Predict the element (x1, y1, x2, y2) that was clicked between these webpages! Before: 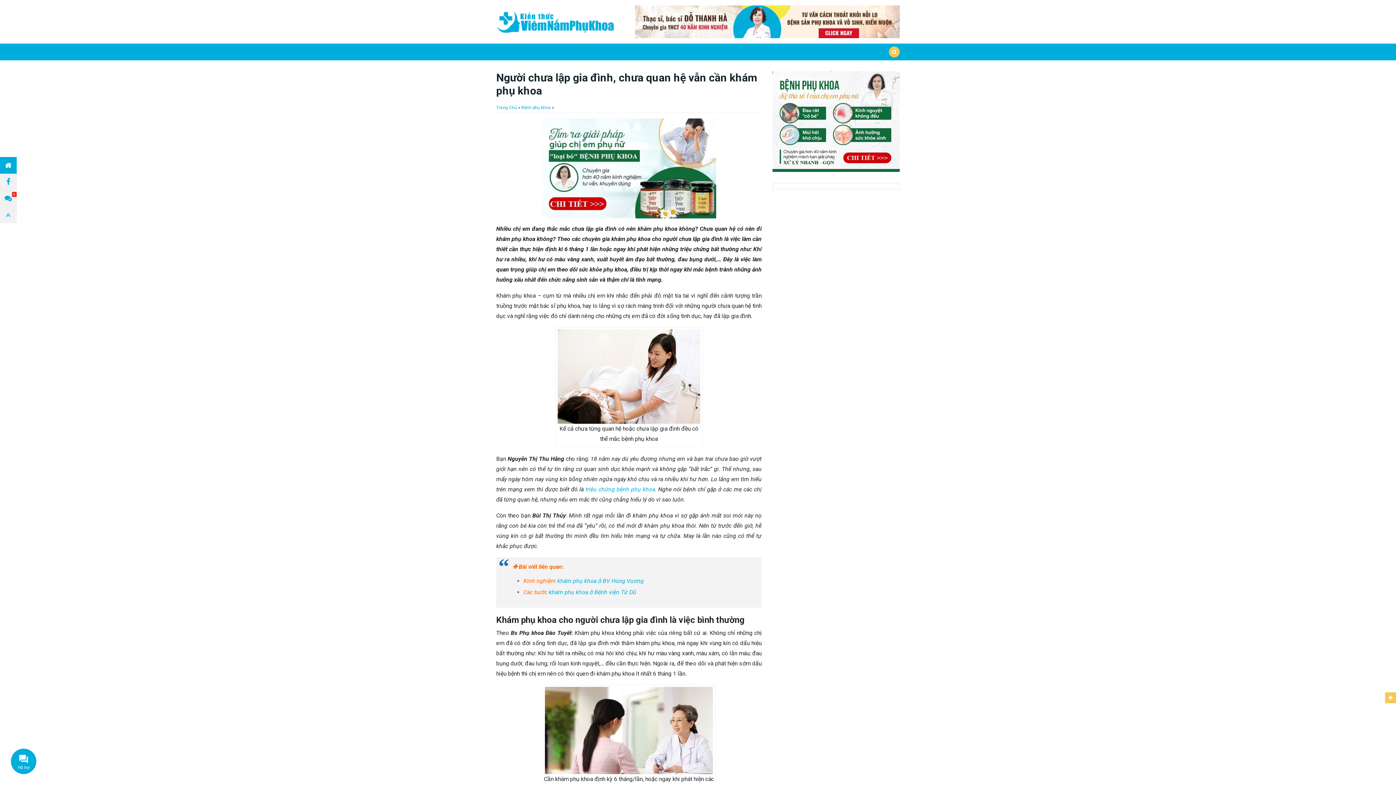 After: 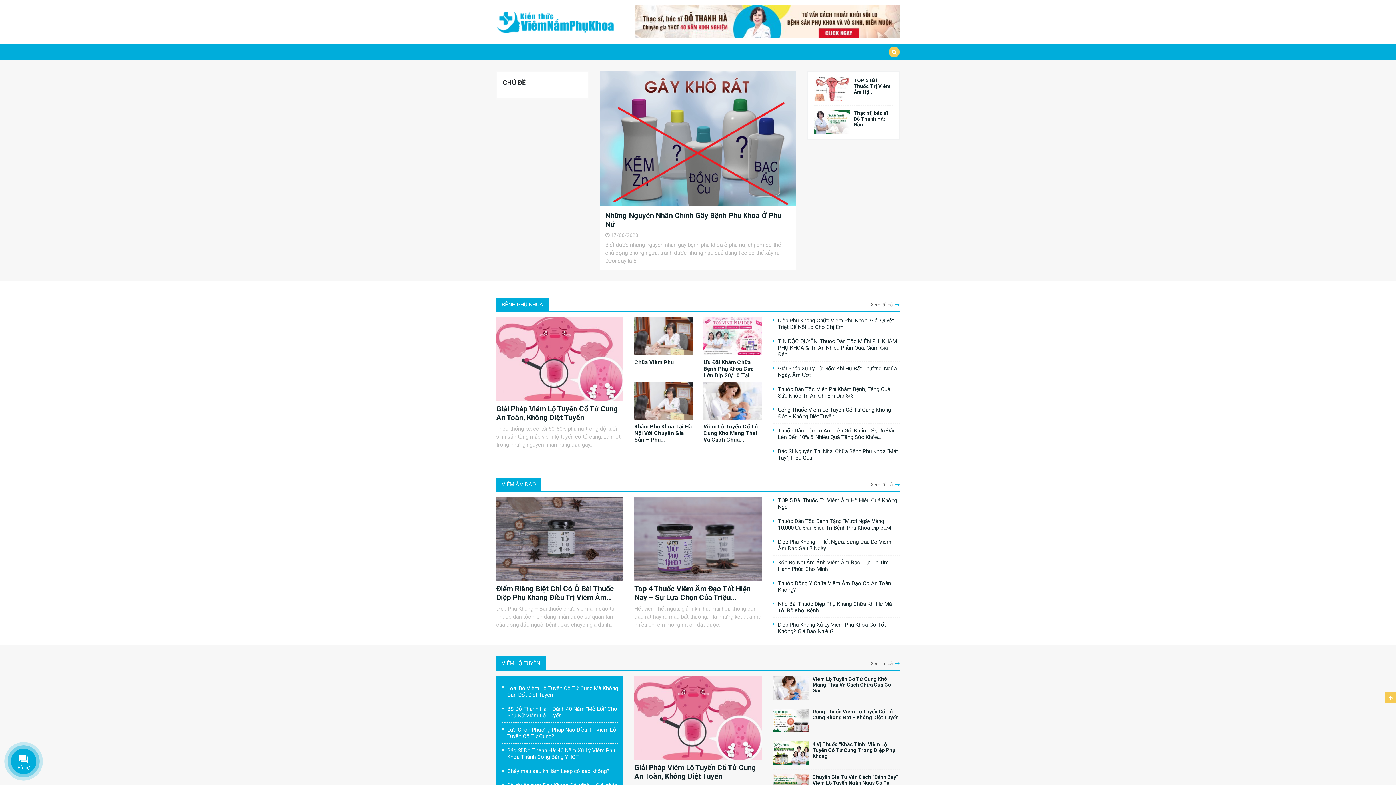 Action: label: Trang Chủ bbox: (496, 105, 517, 110)